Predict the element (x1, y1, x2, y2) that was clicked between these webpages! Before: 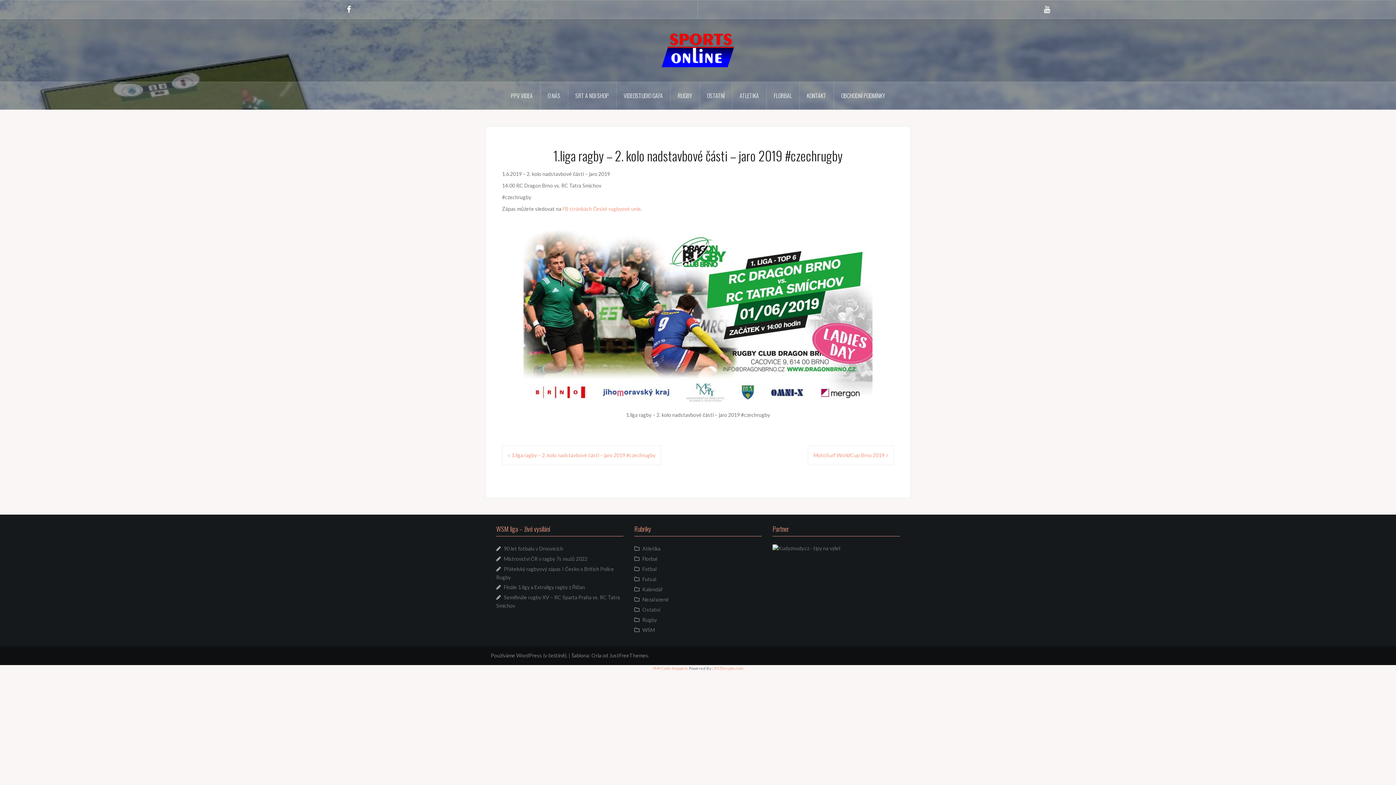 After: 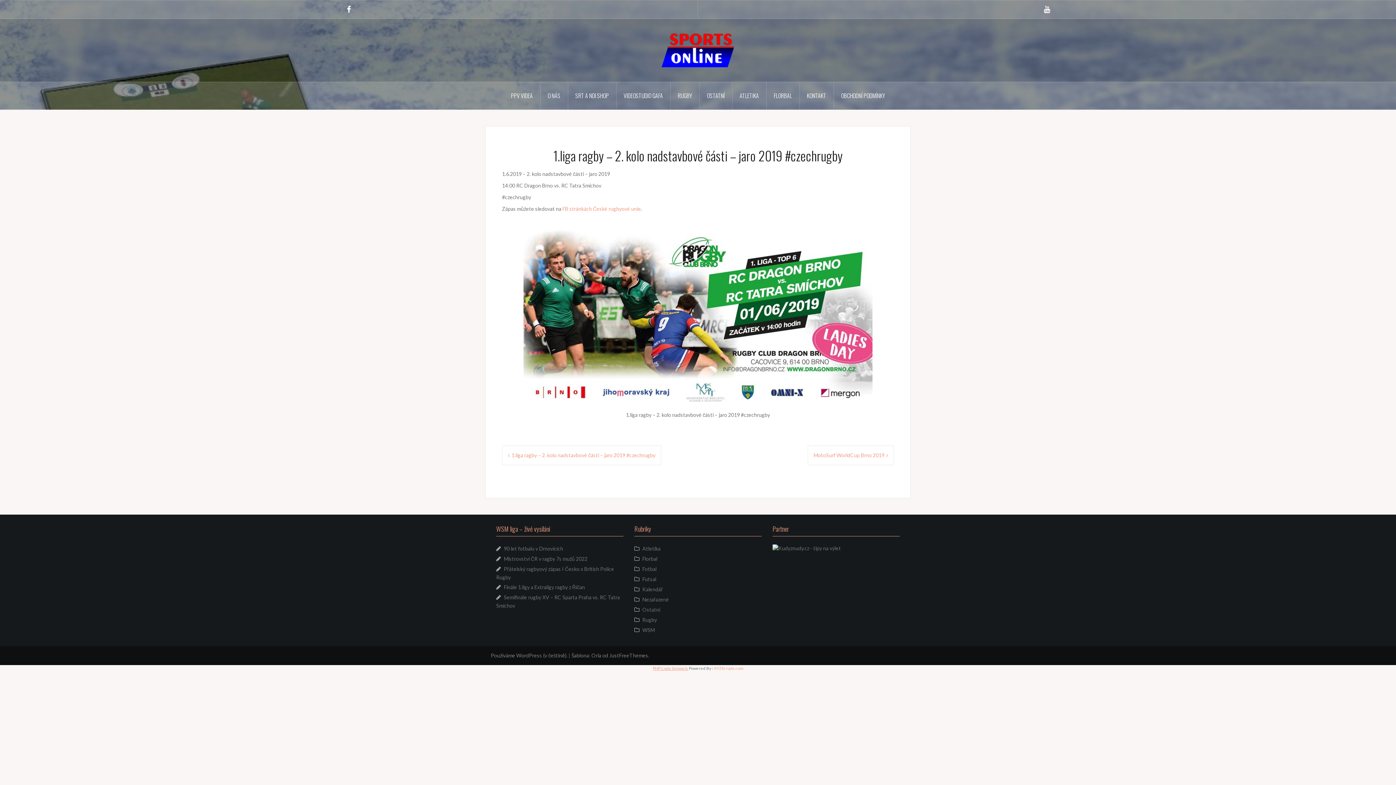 Action: label: PHP Code Snippets bbox: (653, 666, 688, 671)